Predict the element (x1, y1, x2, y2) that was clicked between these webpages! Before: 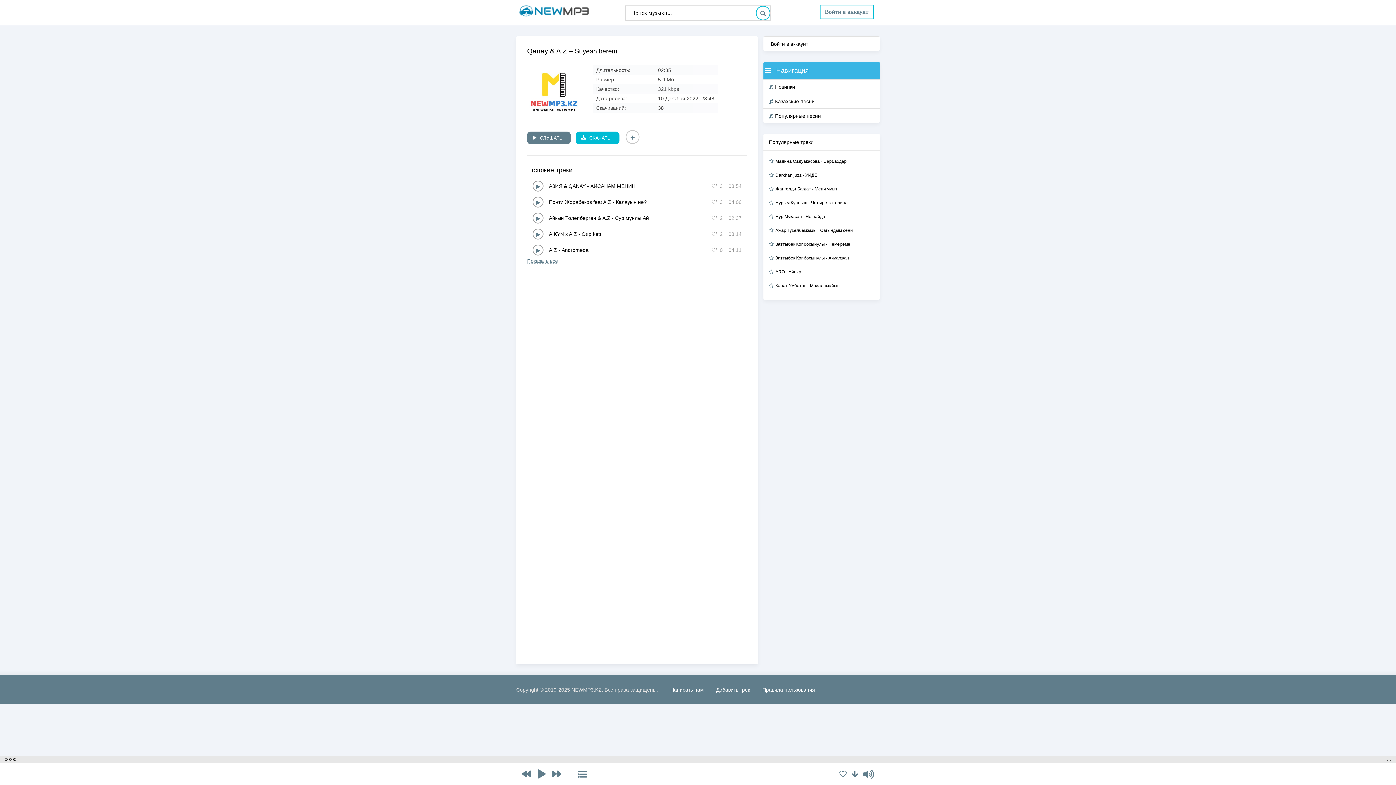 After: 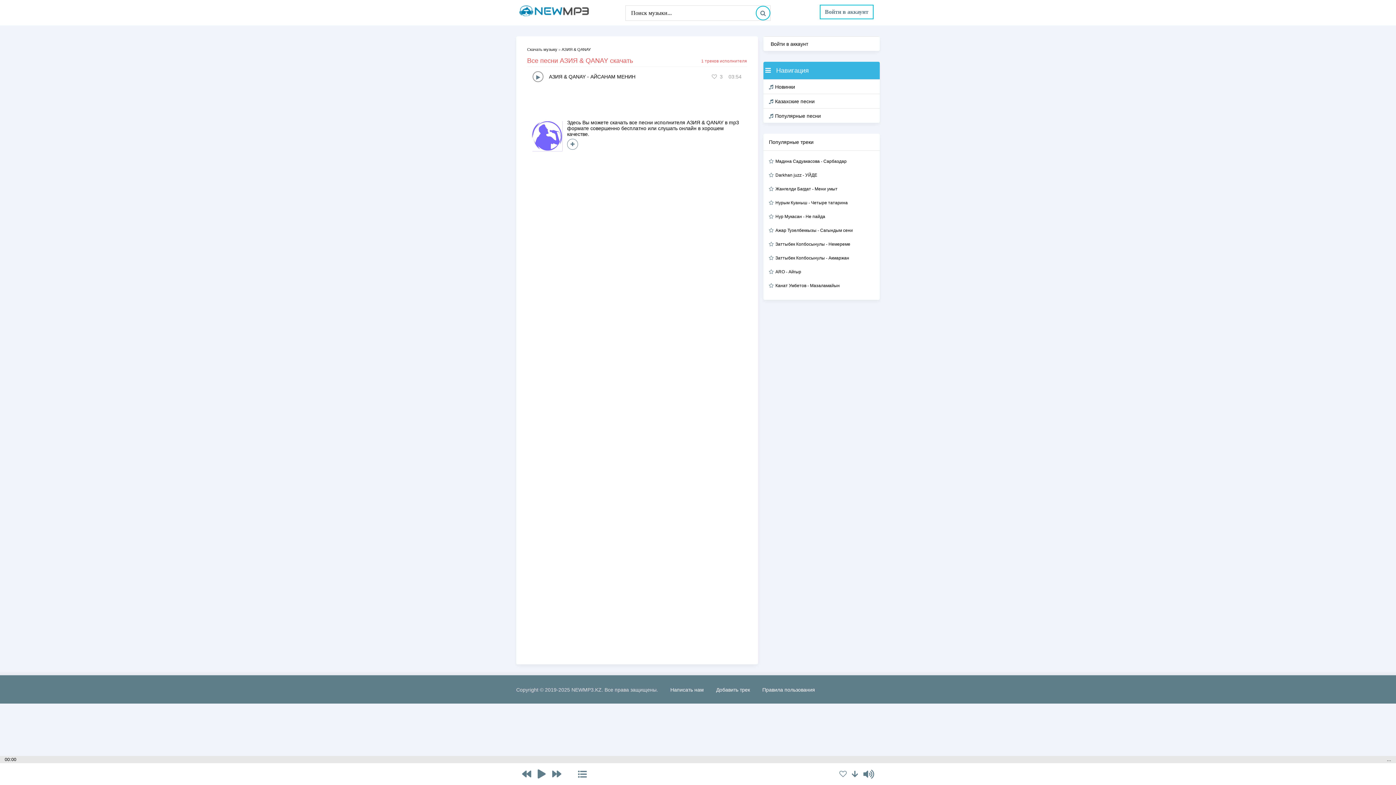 Action: bbox: (527, 258, 558, 264) label: Показать все